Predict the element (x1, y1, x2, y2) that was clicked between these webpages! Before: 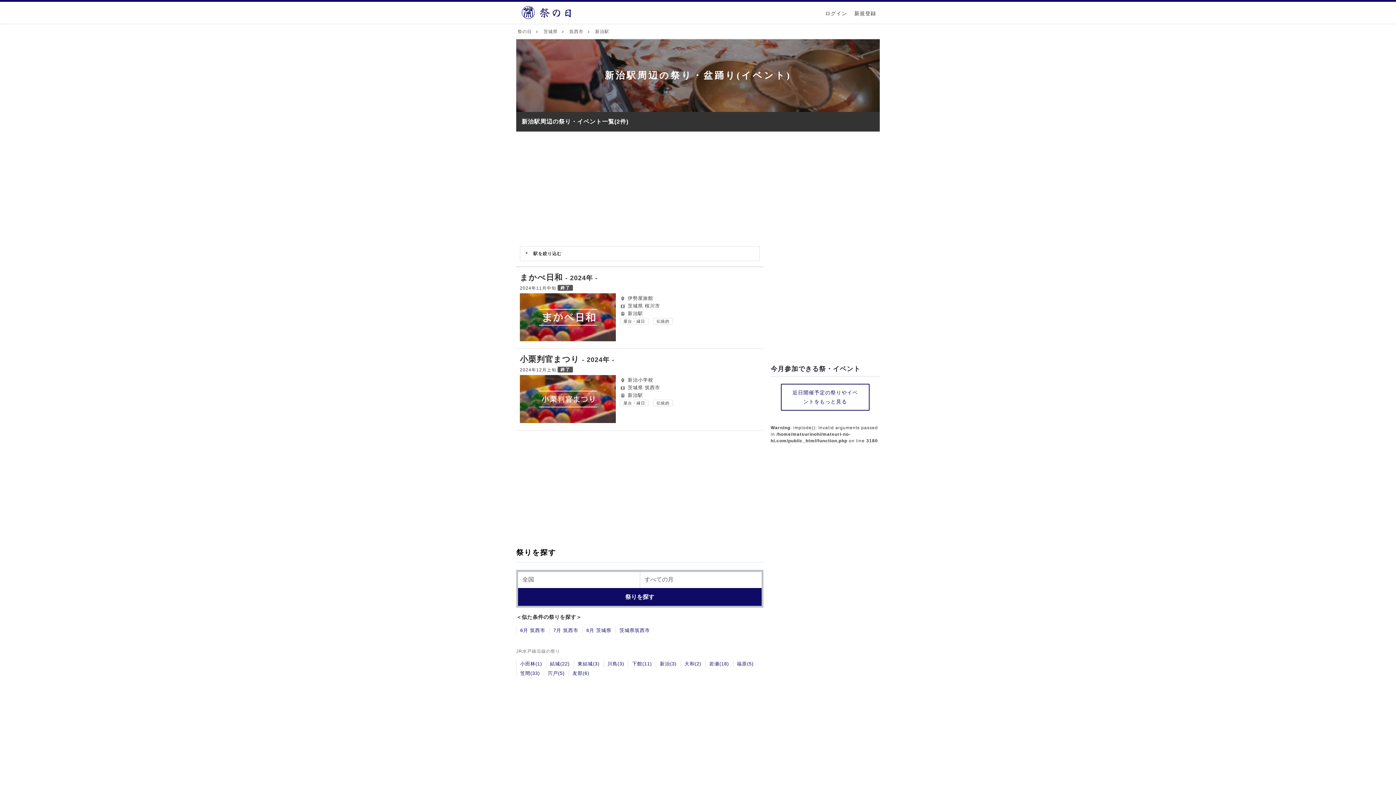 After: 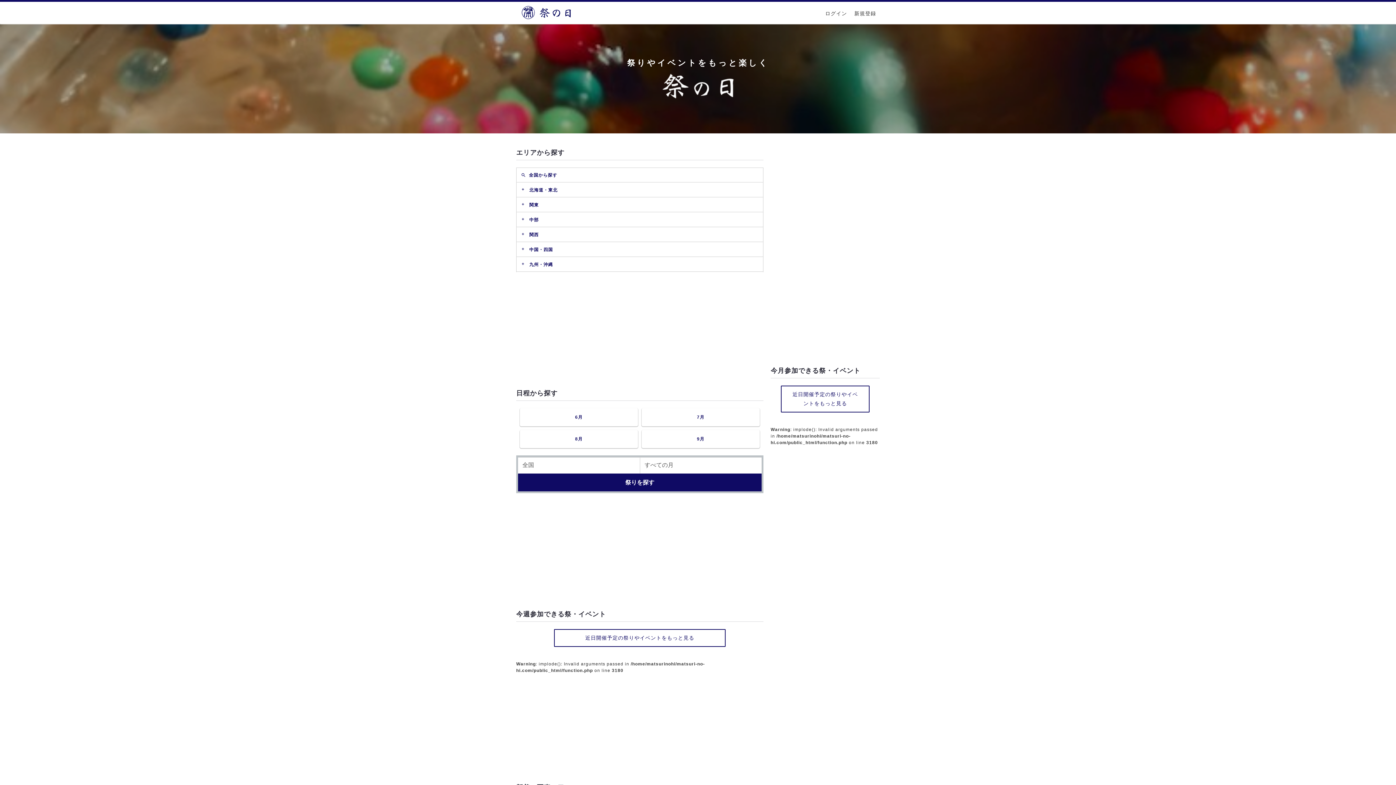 Action: bbox: (517, 29, 535, 34) label: 祭の日 